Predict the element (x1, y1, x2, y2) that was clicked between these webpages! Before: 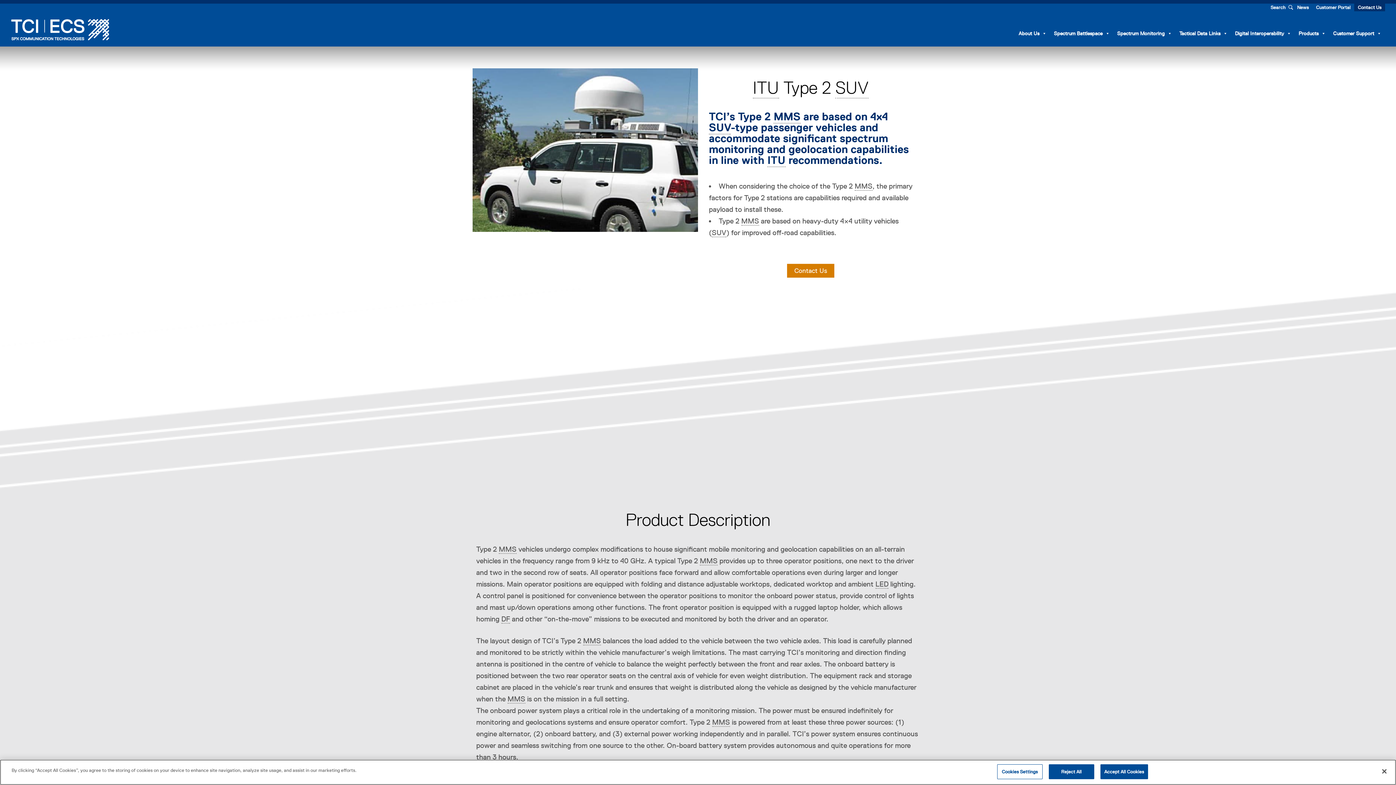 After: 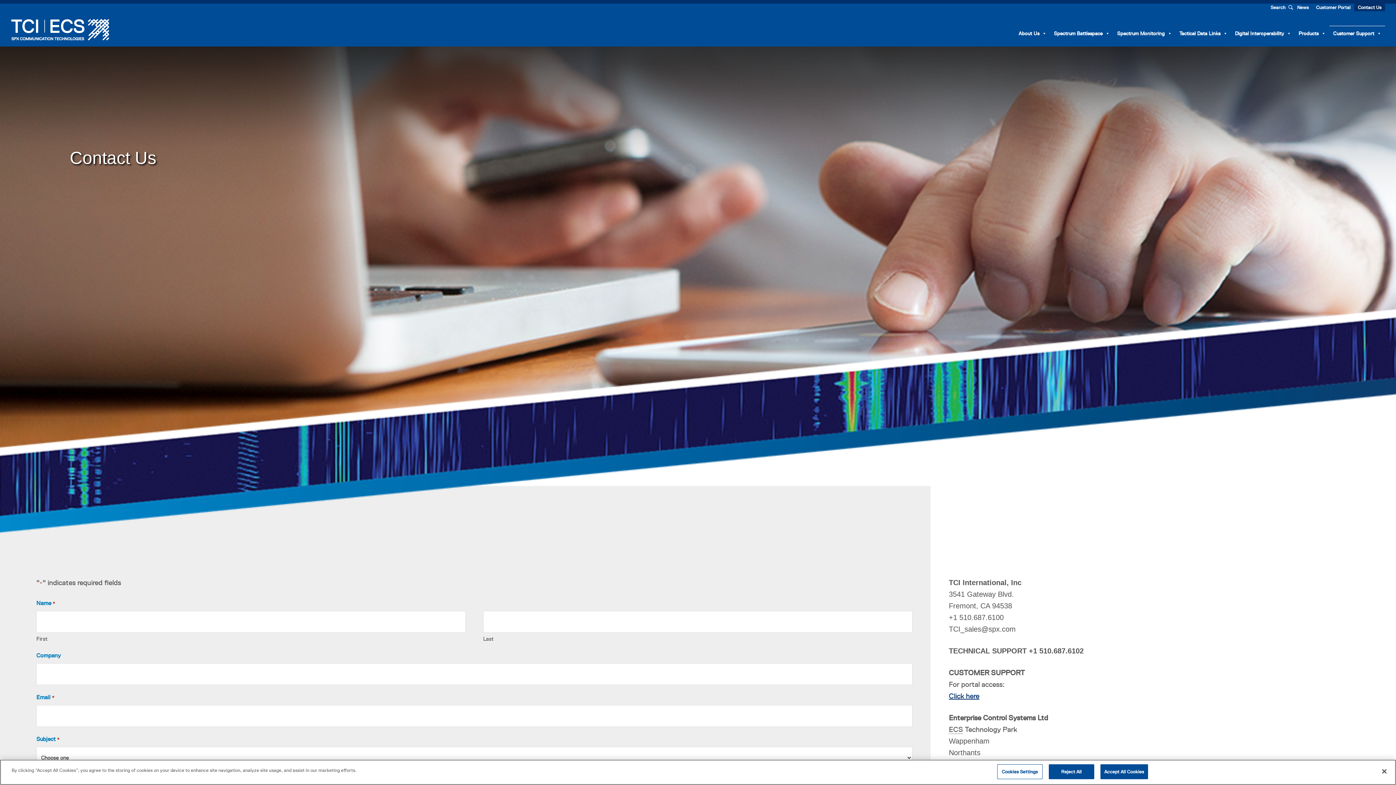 Action: bbox: (787, 264, 834, 277) label: Contact Us